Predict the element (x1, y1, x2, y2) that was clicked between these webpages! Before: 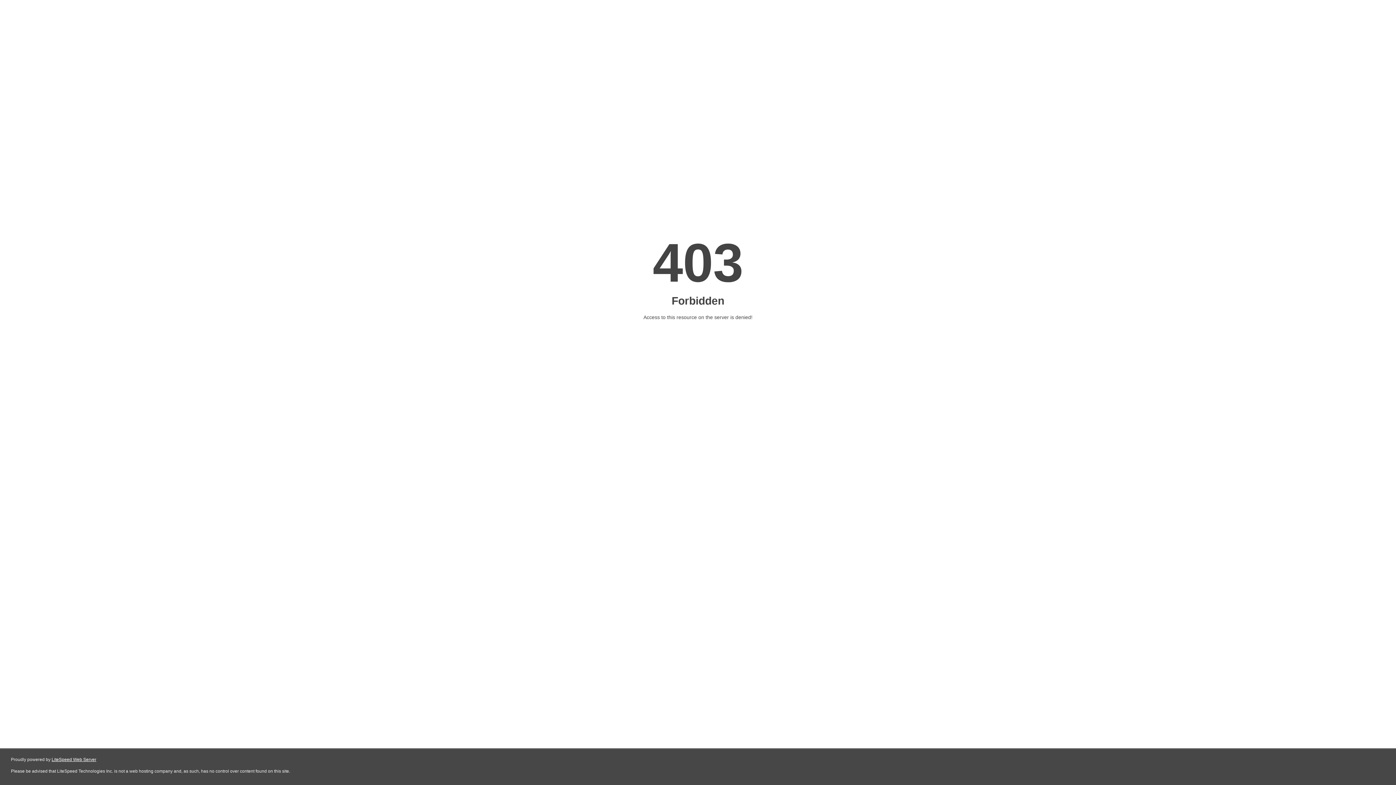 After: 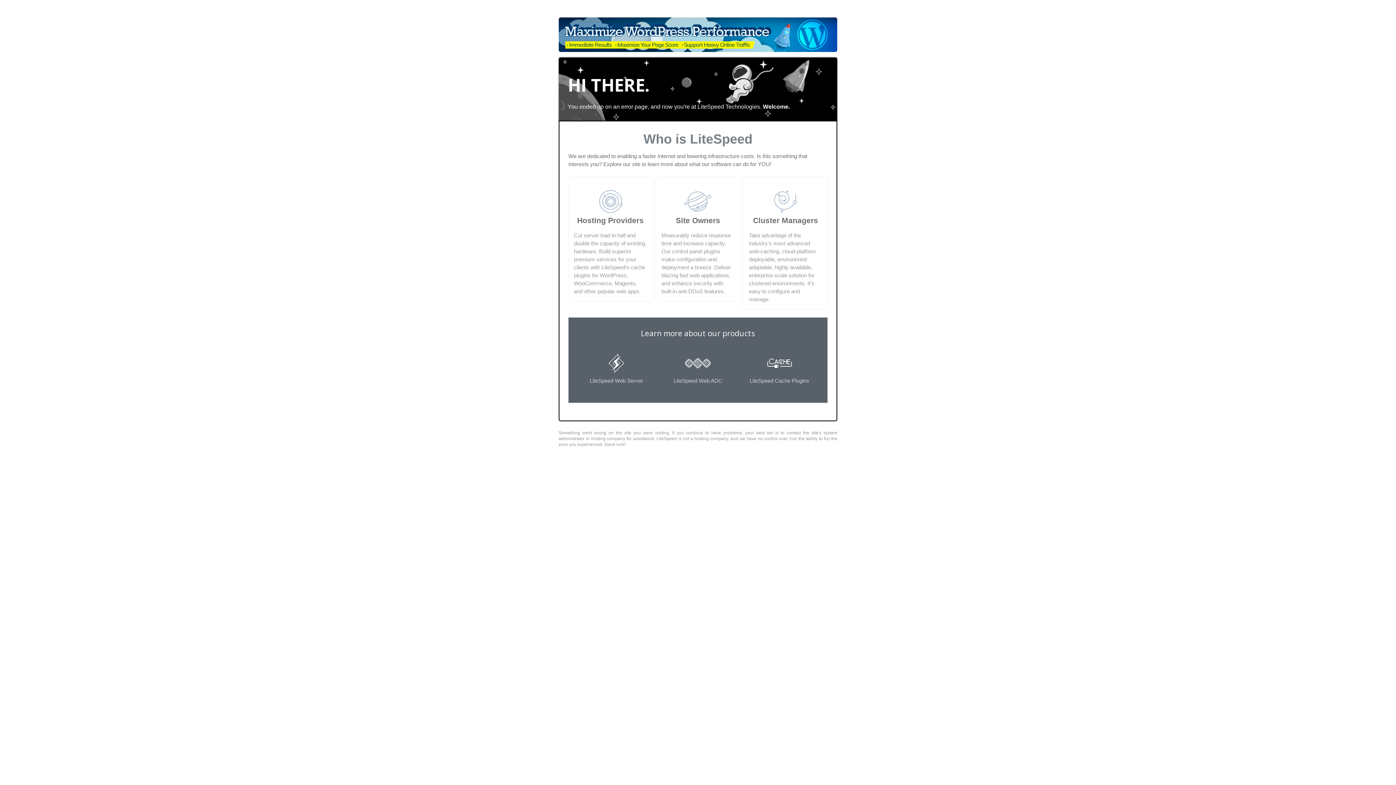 Action: label: LiteSpeed Web Server bbox: (51, 757, 96, 762)